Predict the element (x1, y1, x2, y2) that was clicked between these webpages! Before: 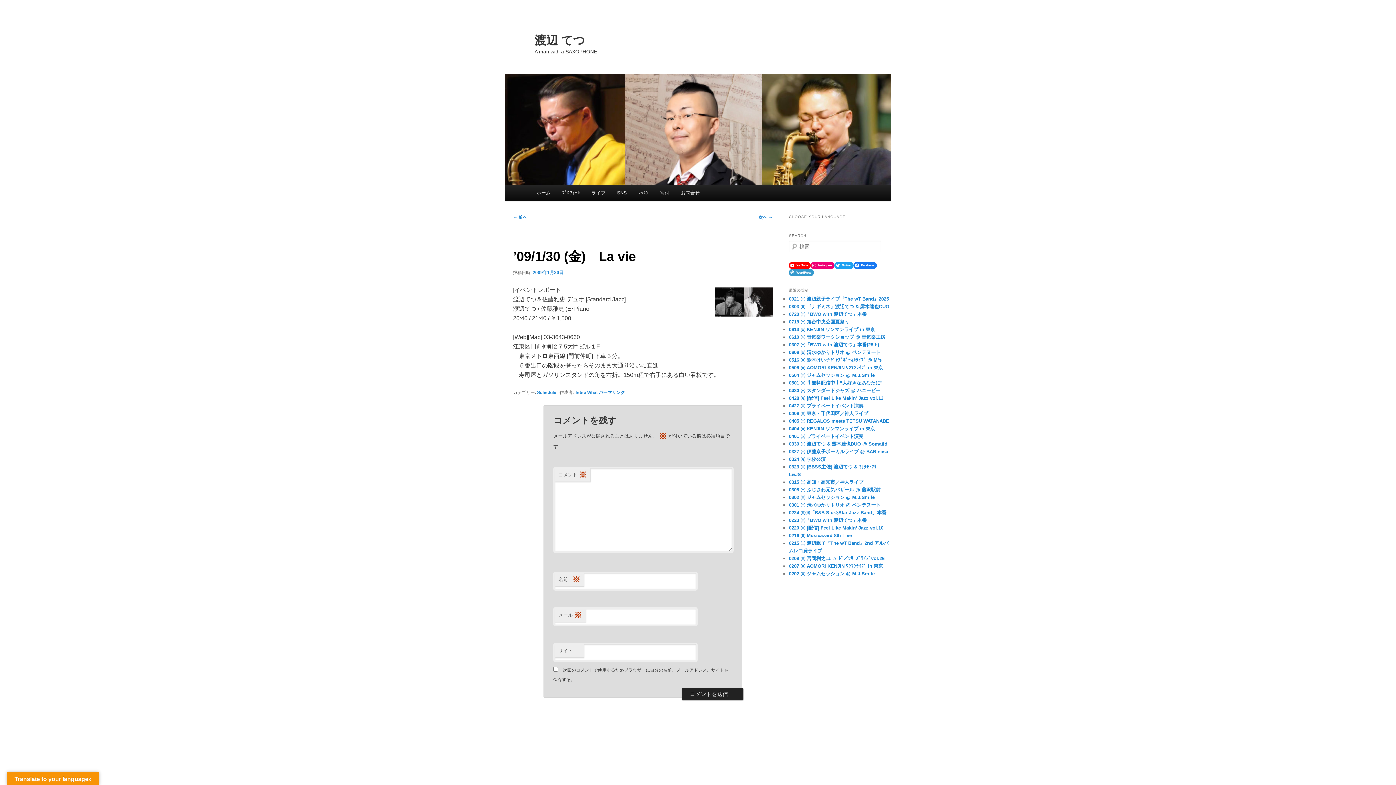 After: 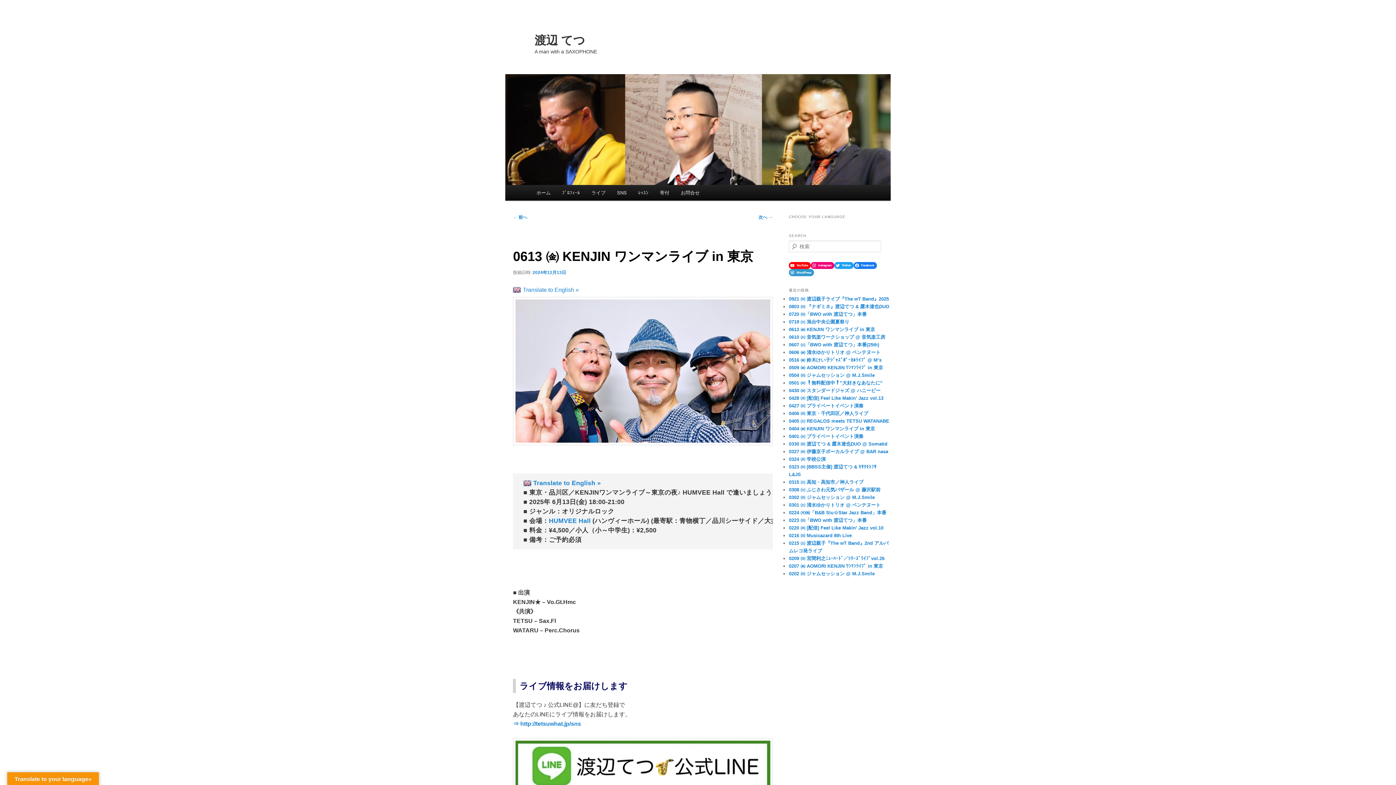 Action: bbox: (789, 326, 875, 332) label: 0613 ㈮ KENJIN ワンマンライブ in 東京